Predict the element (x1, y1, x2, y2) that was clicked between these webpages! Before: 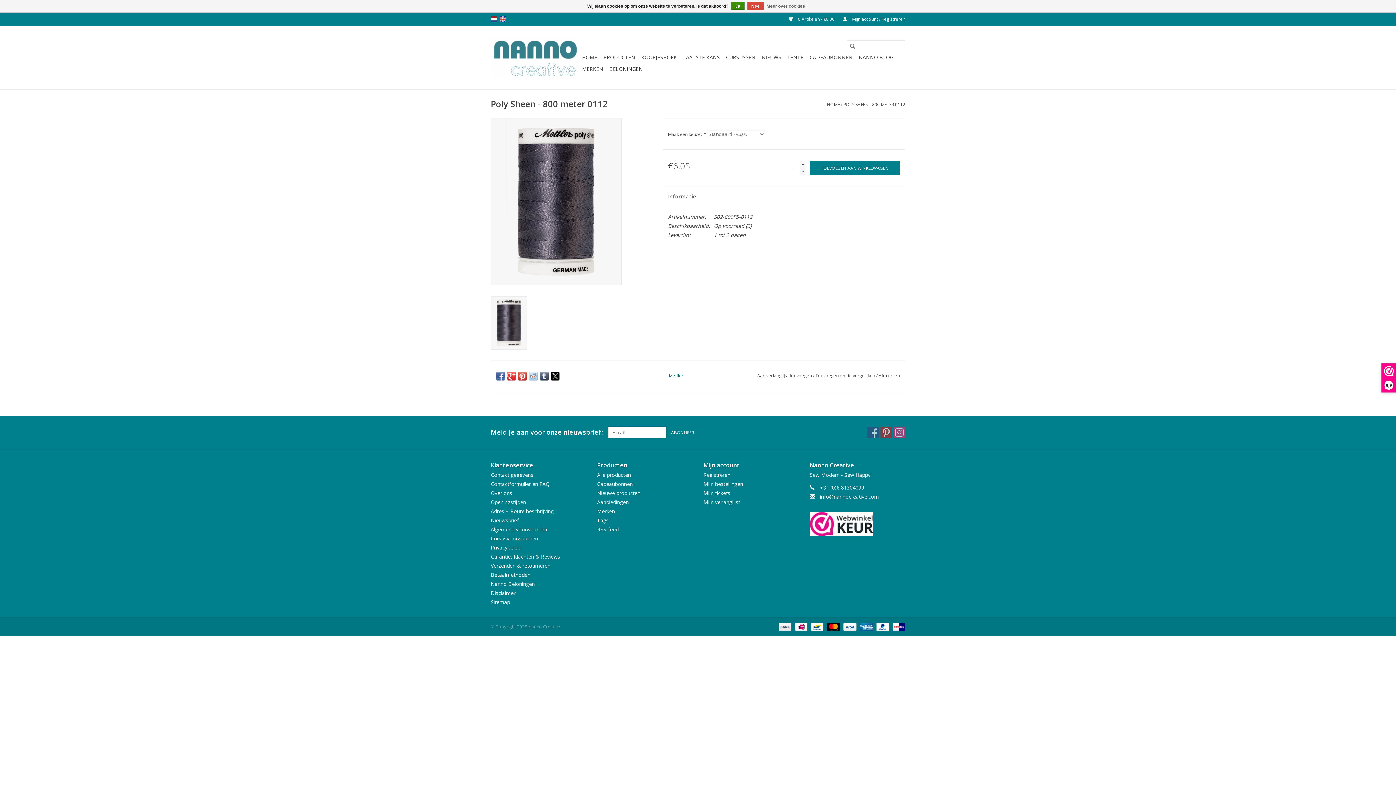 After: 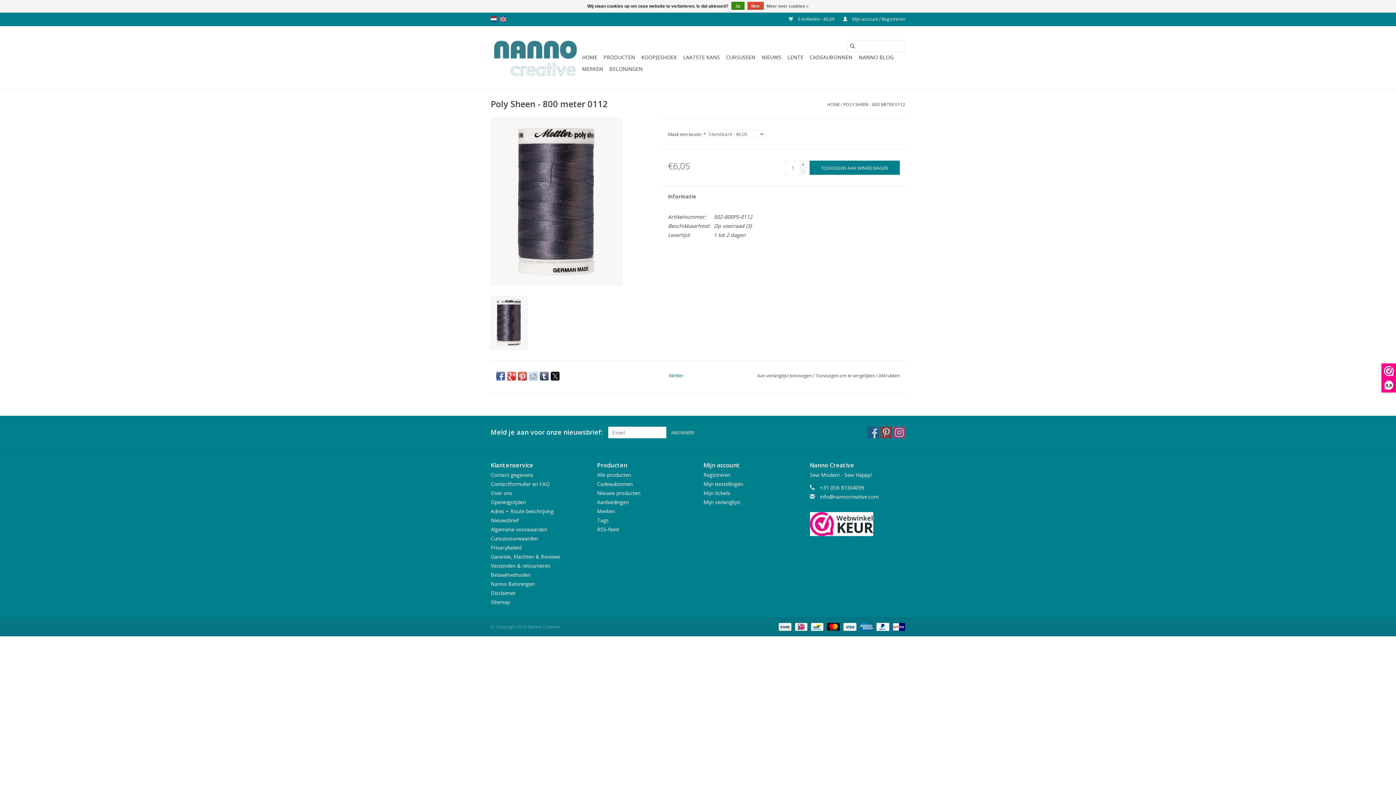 Action: bbox: (490, 296, 527, 349)